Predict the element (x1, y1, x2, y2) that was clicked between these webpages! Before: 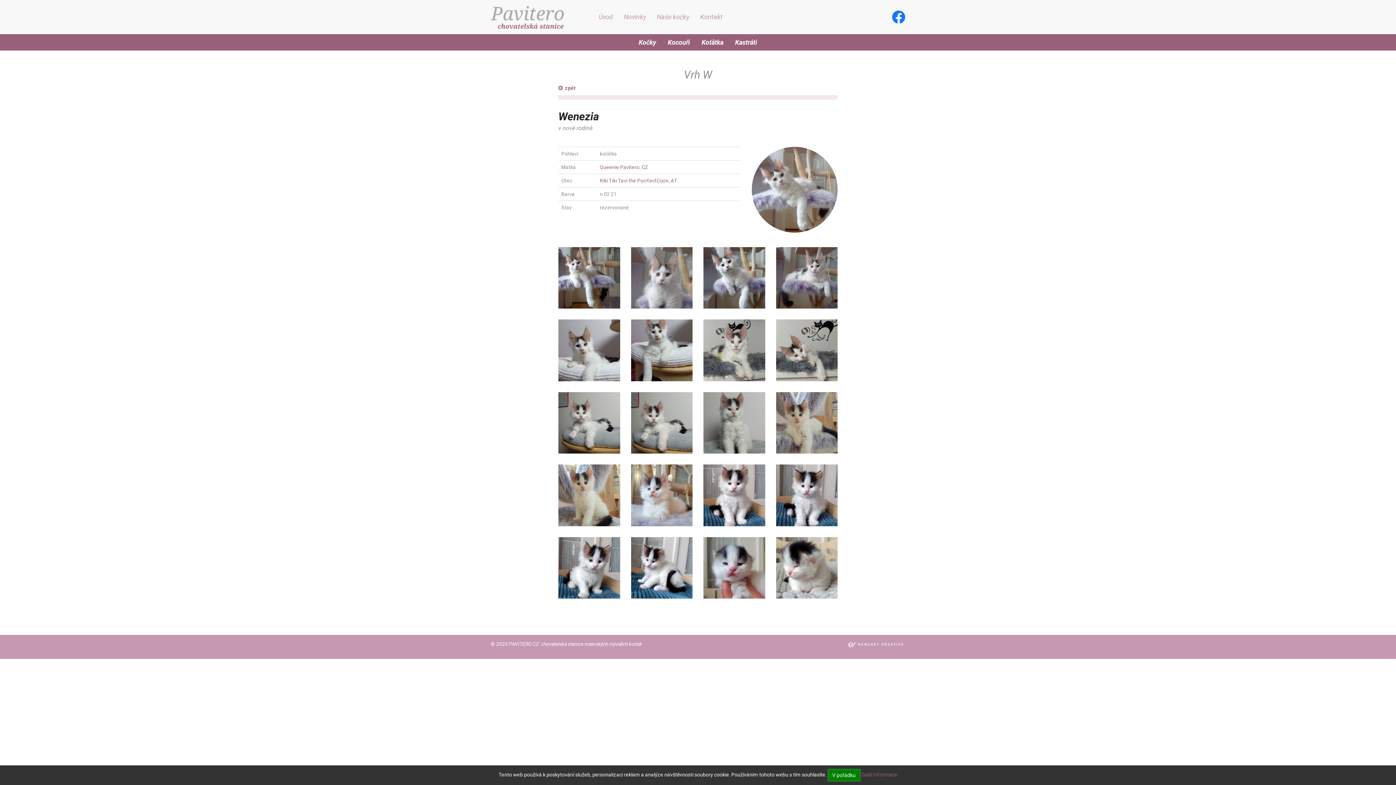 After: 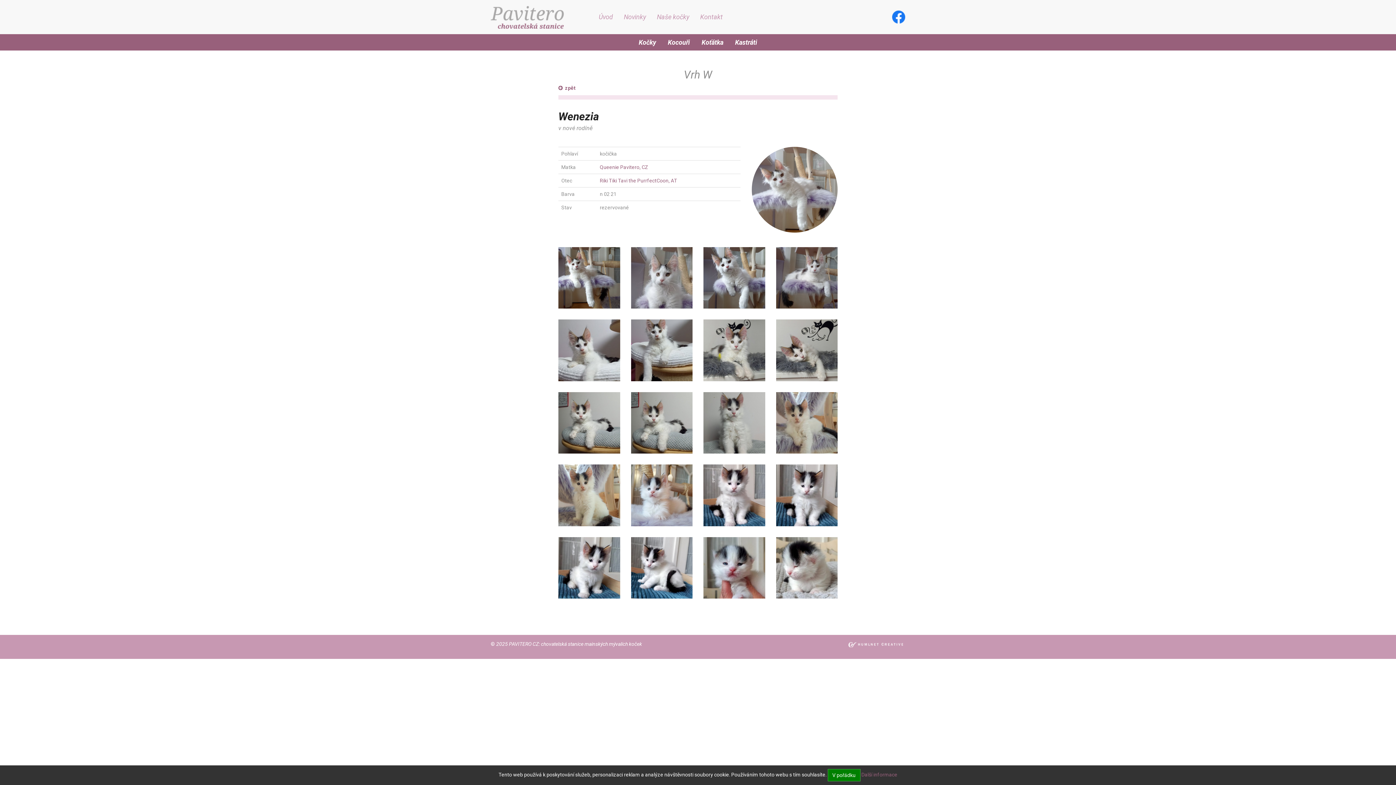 Action: bbox: (892, 13, 905, 19)